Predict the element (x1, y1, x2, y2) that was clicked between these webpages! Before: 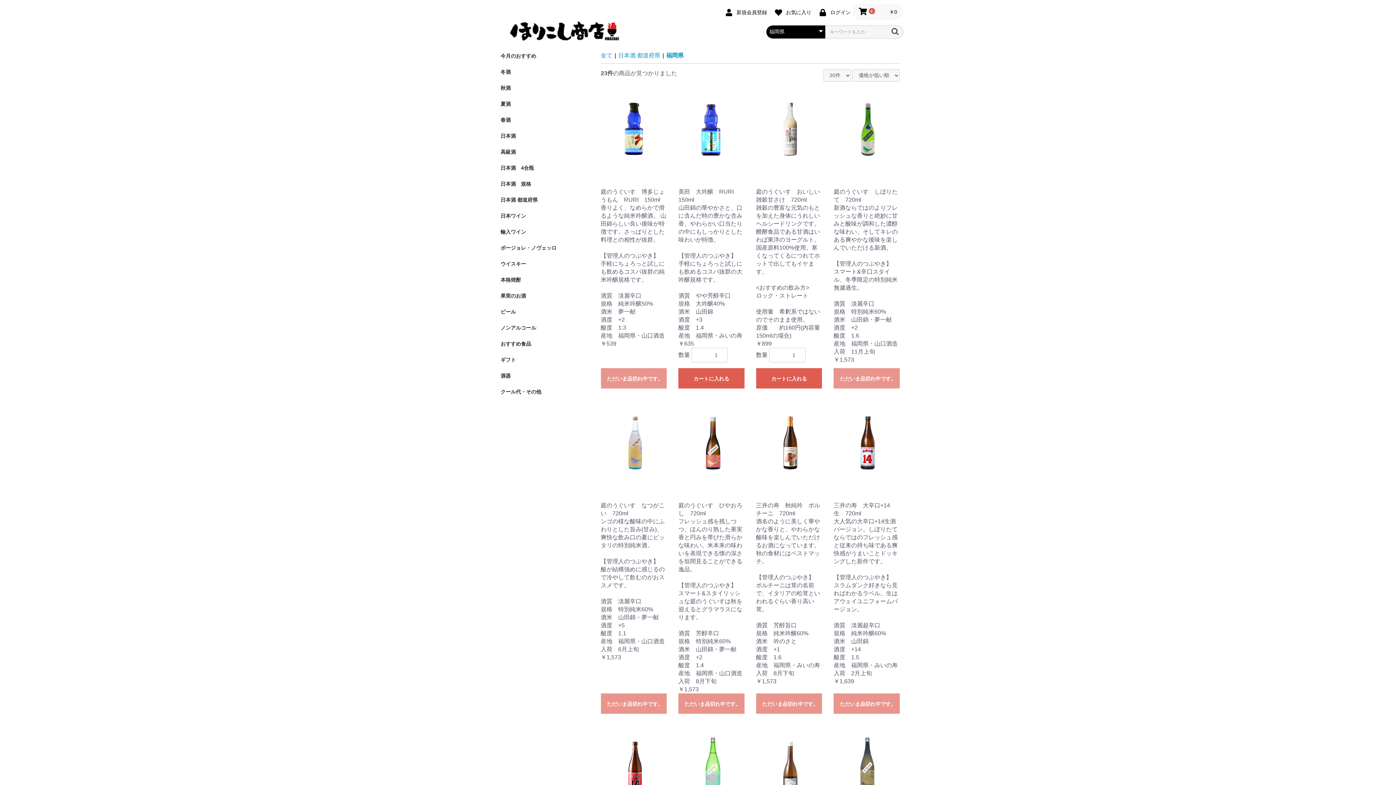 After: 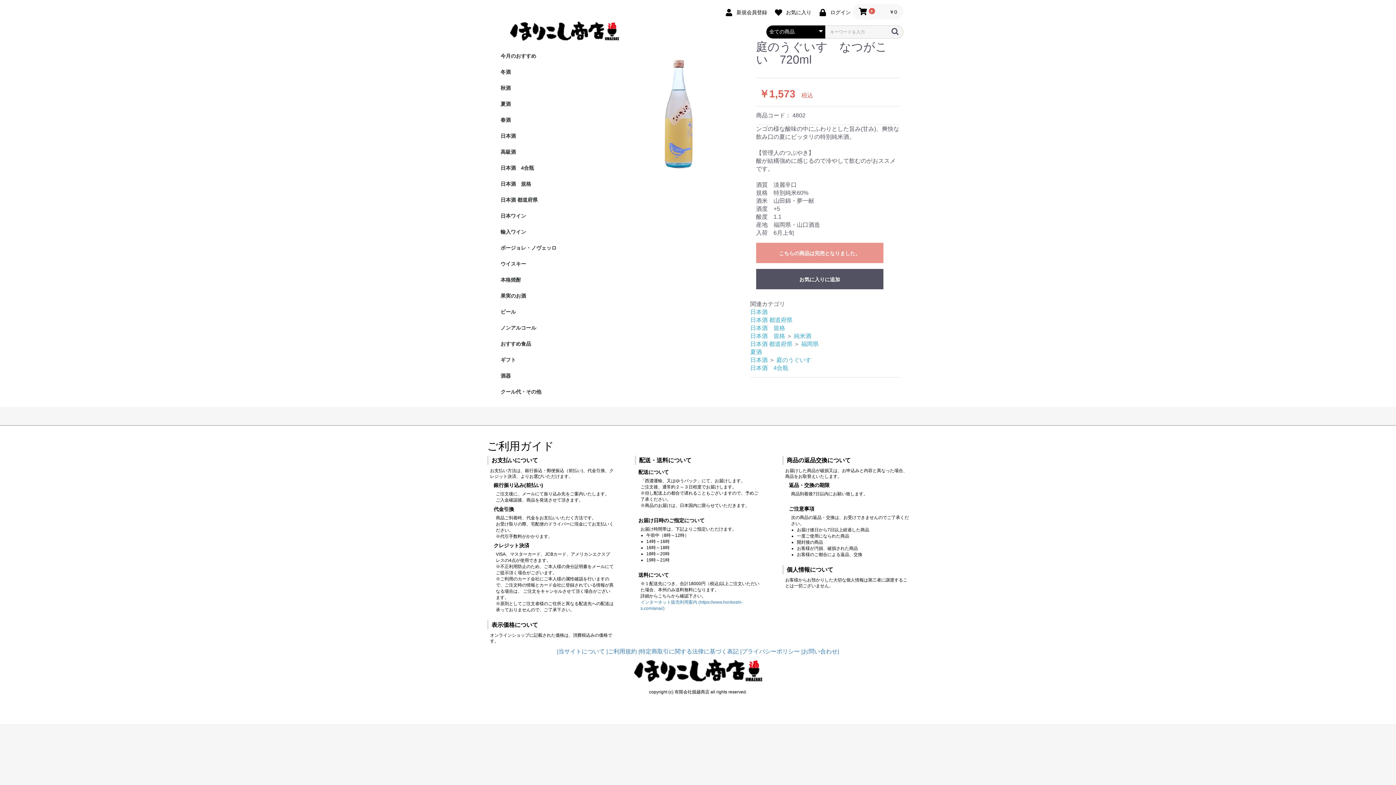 Action: label: 庭のうぐいす　なつがこい　720ml

ンゴの様な酸味の中にふわりとした旨み(甘み)、爽快な飲み口の夏にピッタリの特別純米酒。

【管理人のつぶやき】
酸が結構強めに感じるので冷やして飲むのがおススメです。

酒質　淡麗辛口
規格　特別純米60%
酒米　山田錦・夢一献
酒度　+5
酸度　1.1
産地　福岡県・山口酒造
入荷　6月上旬

￥1,573 bbox: (600, 407, 666, 661)